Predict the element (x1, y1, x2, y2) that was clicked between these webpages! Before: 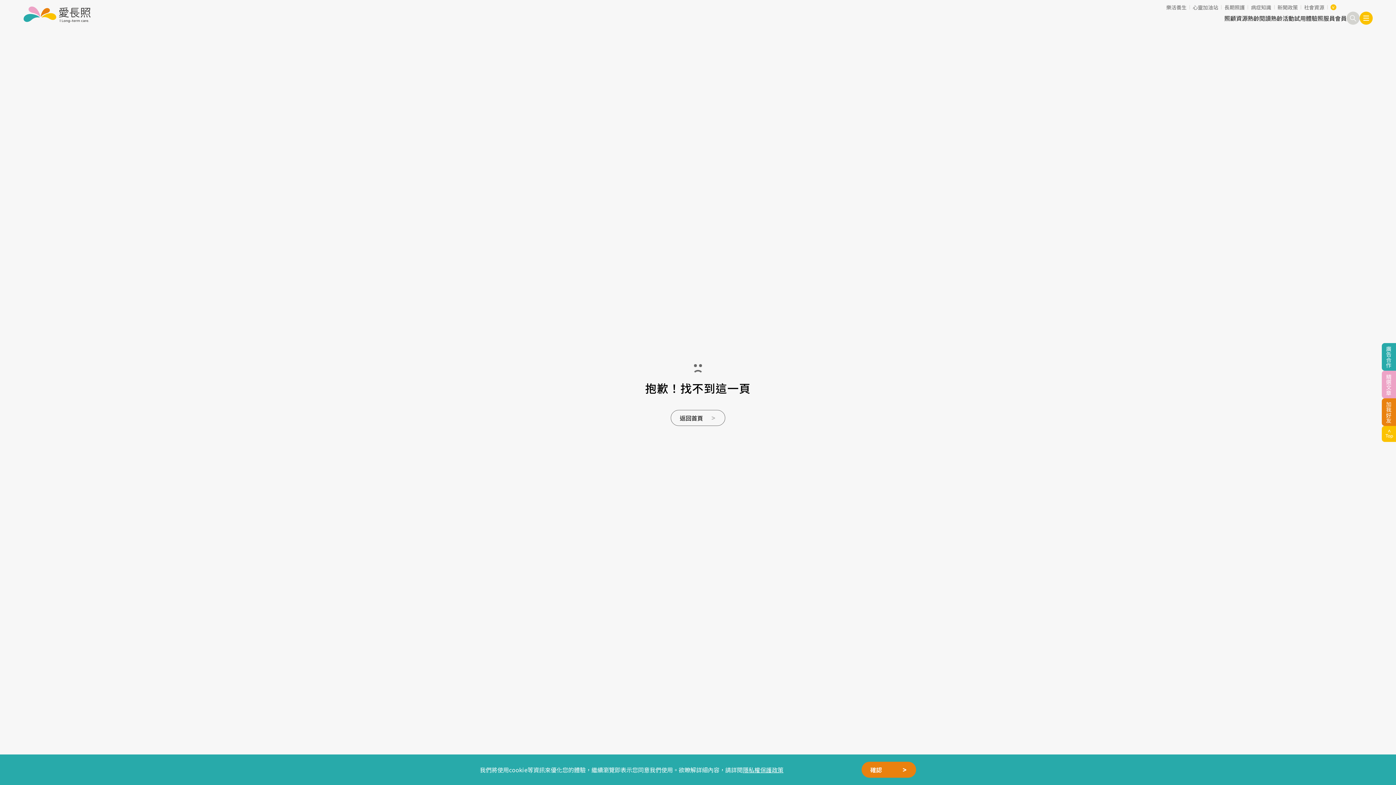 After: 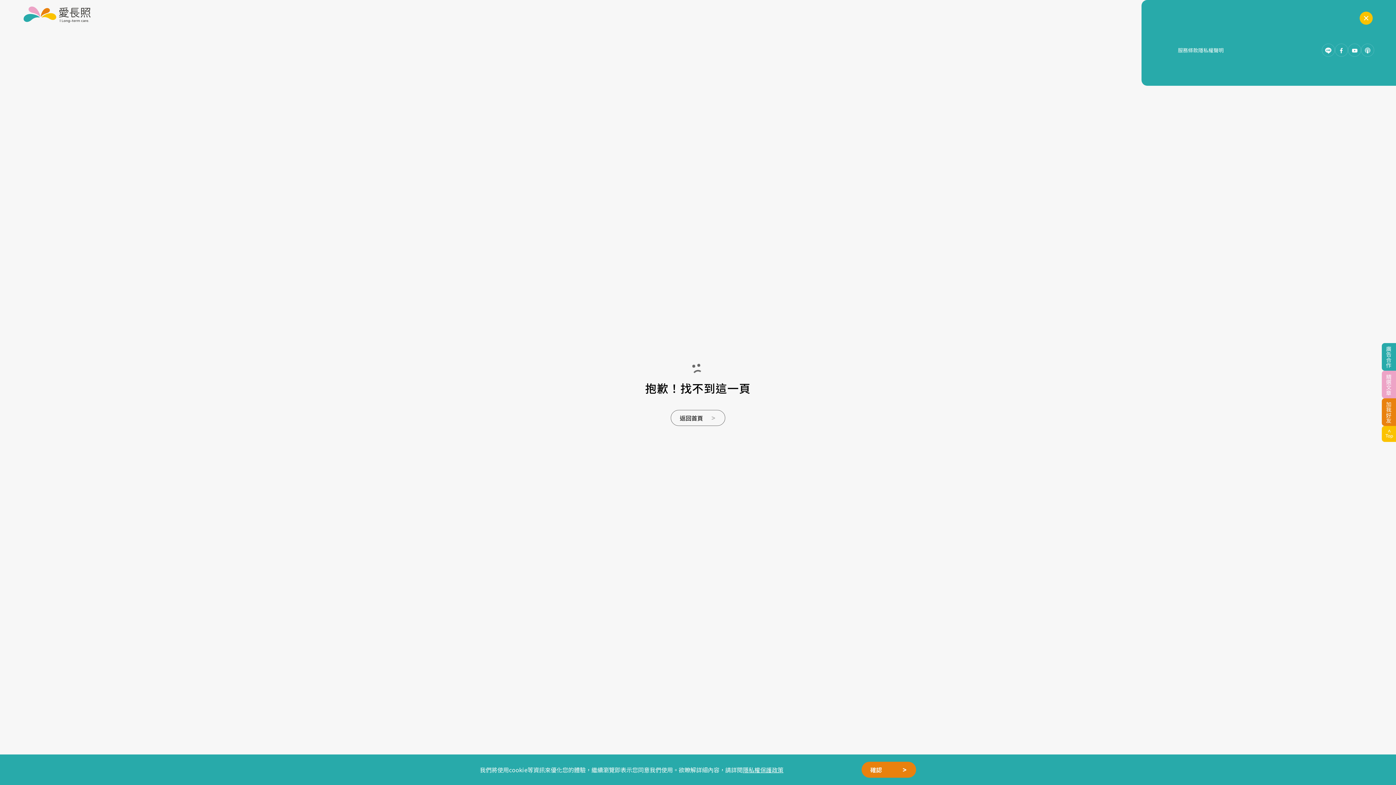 Action: bbox: (1360, 11, 1373, 24)